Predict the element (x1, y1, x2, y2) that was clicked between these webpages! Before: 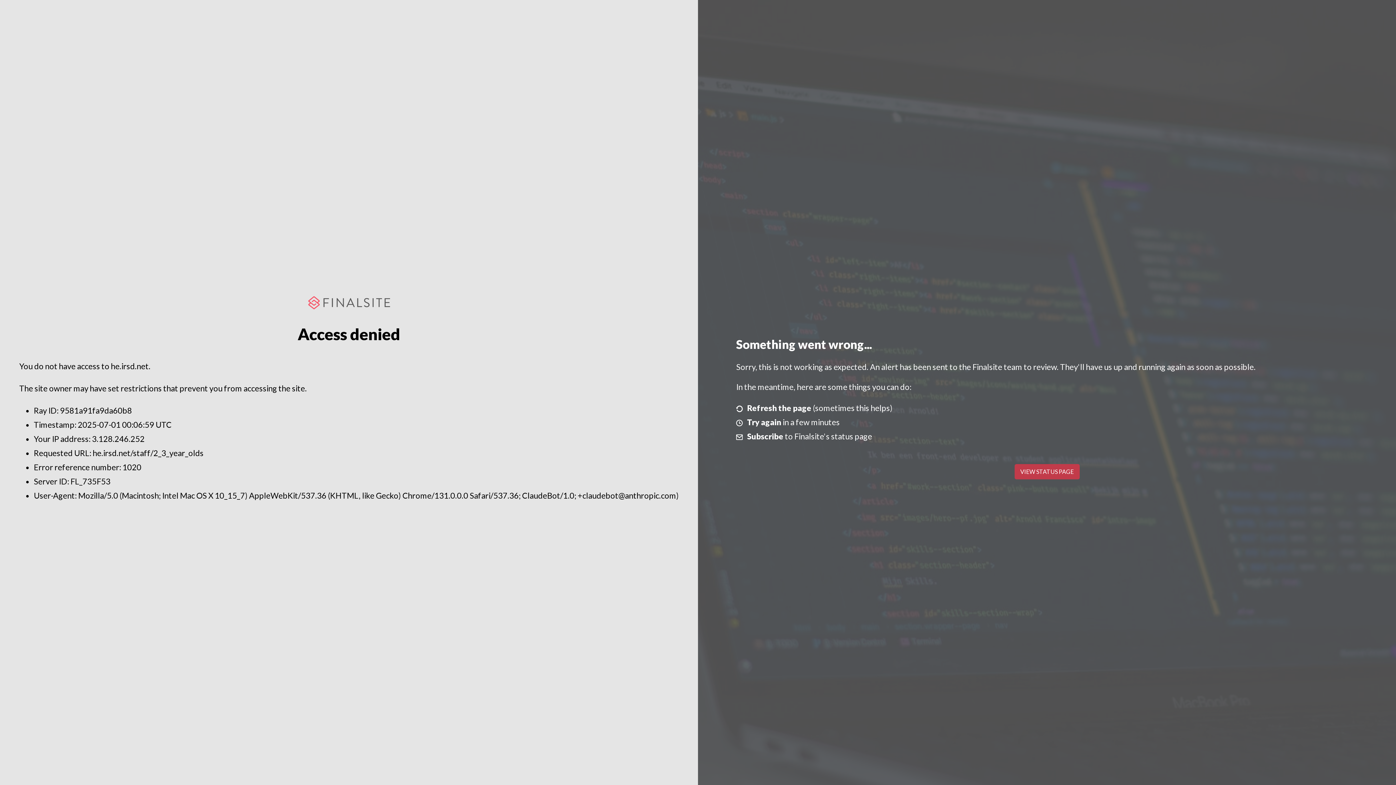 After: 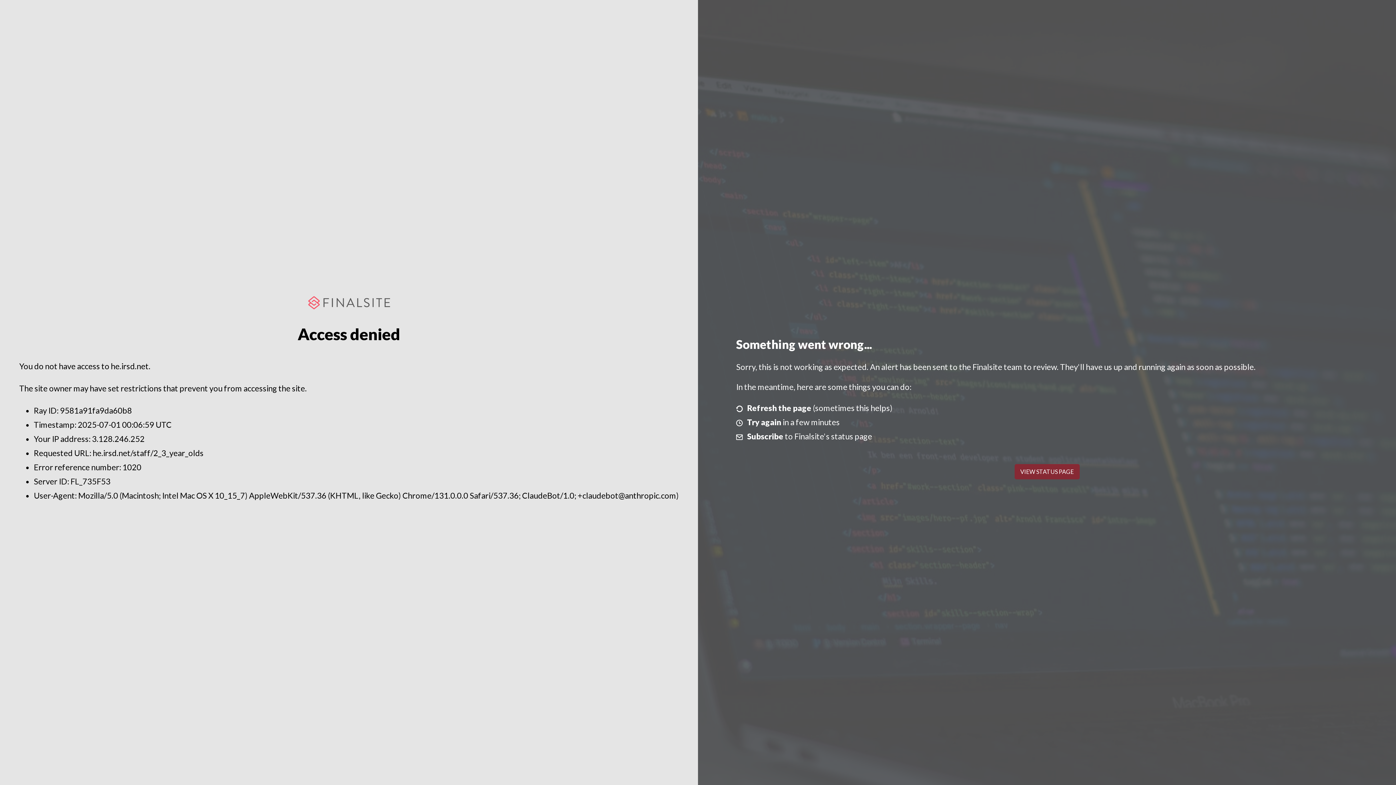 Action: bbox: (1014, 464, 1079, 479) label: VIEW STATUS PAGE